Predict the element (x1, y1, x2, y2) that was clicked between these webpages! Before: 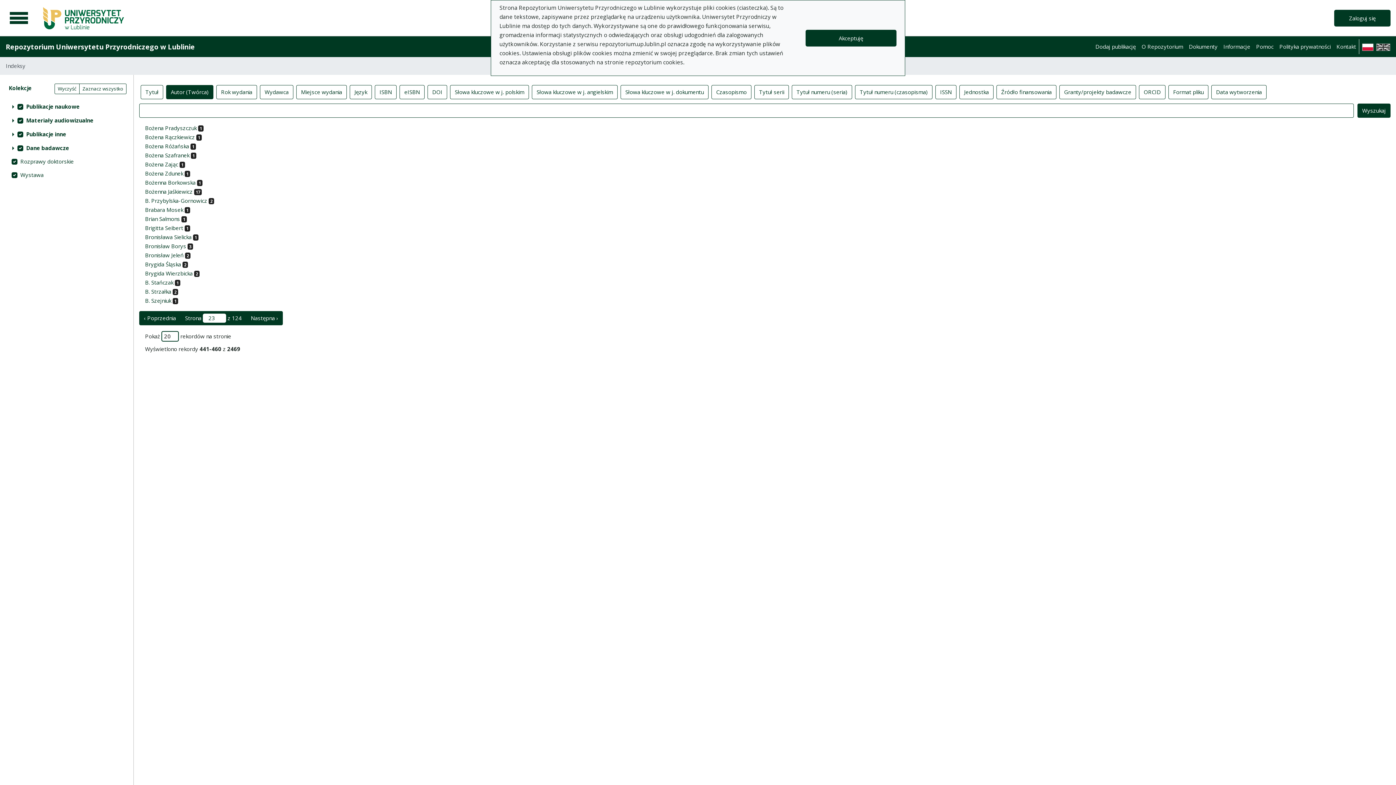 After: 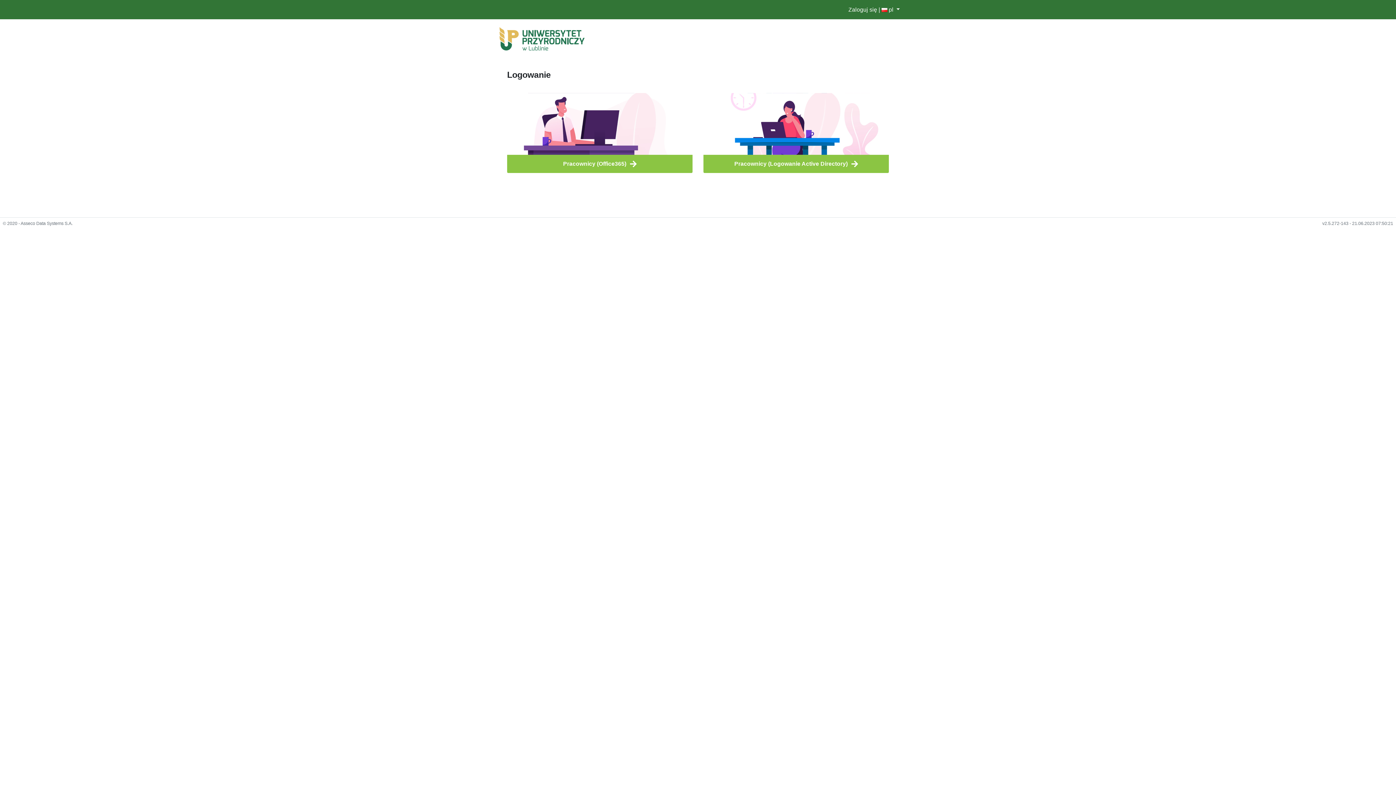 Action: bbox: (1092, 39, 1138, 54) label: Dodaj publikację